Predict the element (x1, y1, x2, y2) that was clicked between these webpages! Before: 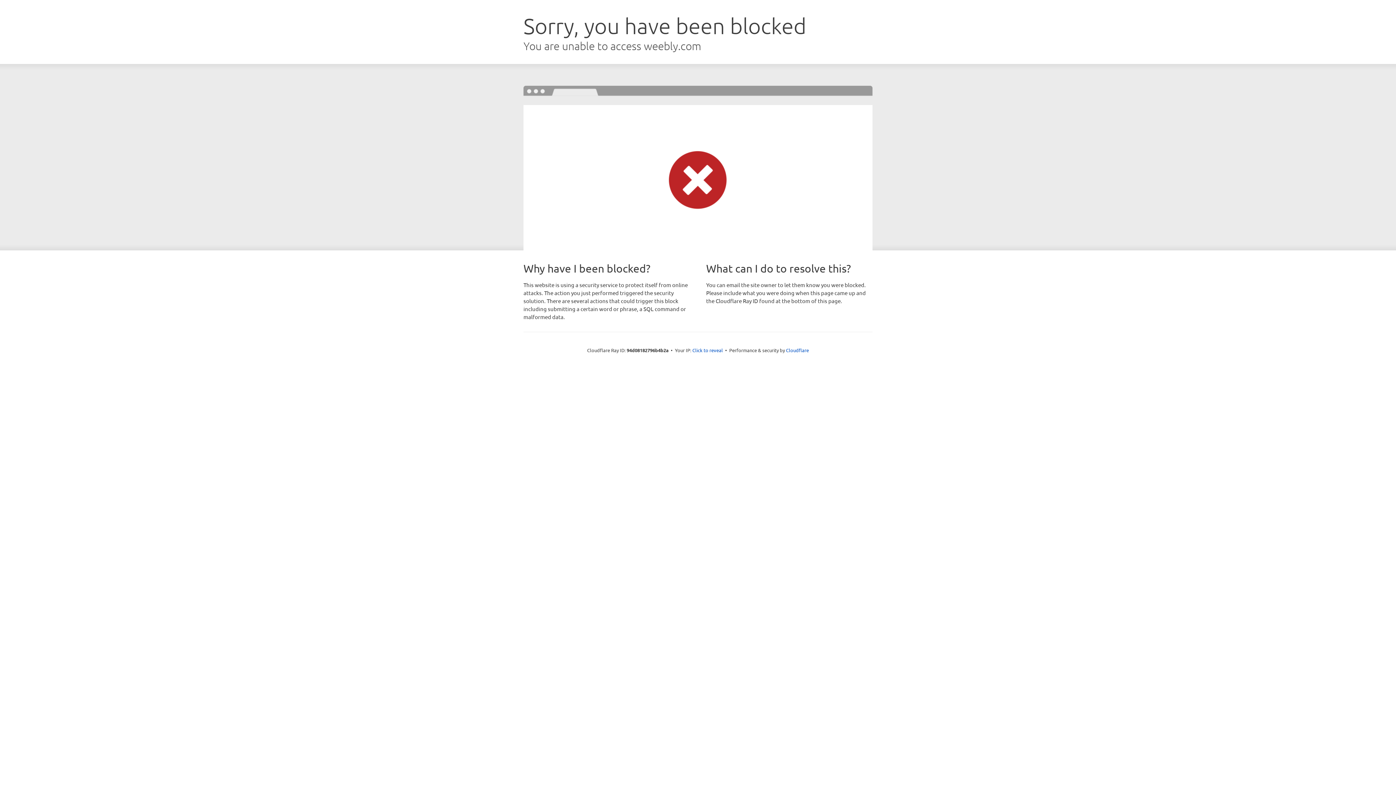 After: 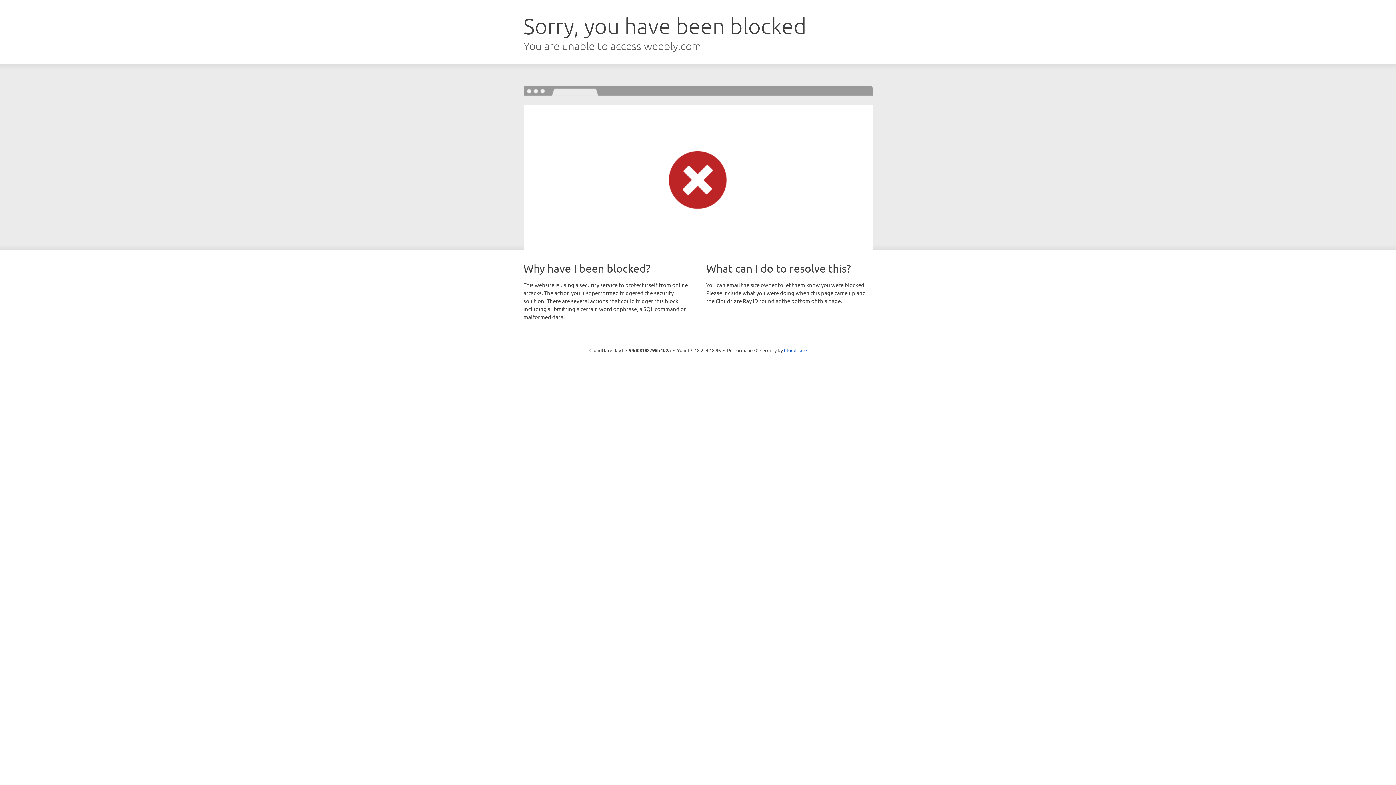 Action: bbox: (692, 346, 723, 353) label: Click to reveal